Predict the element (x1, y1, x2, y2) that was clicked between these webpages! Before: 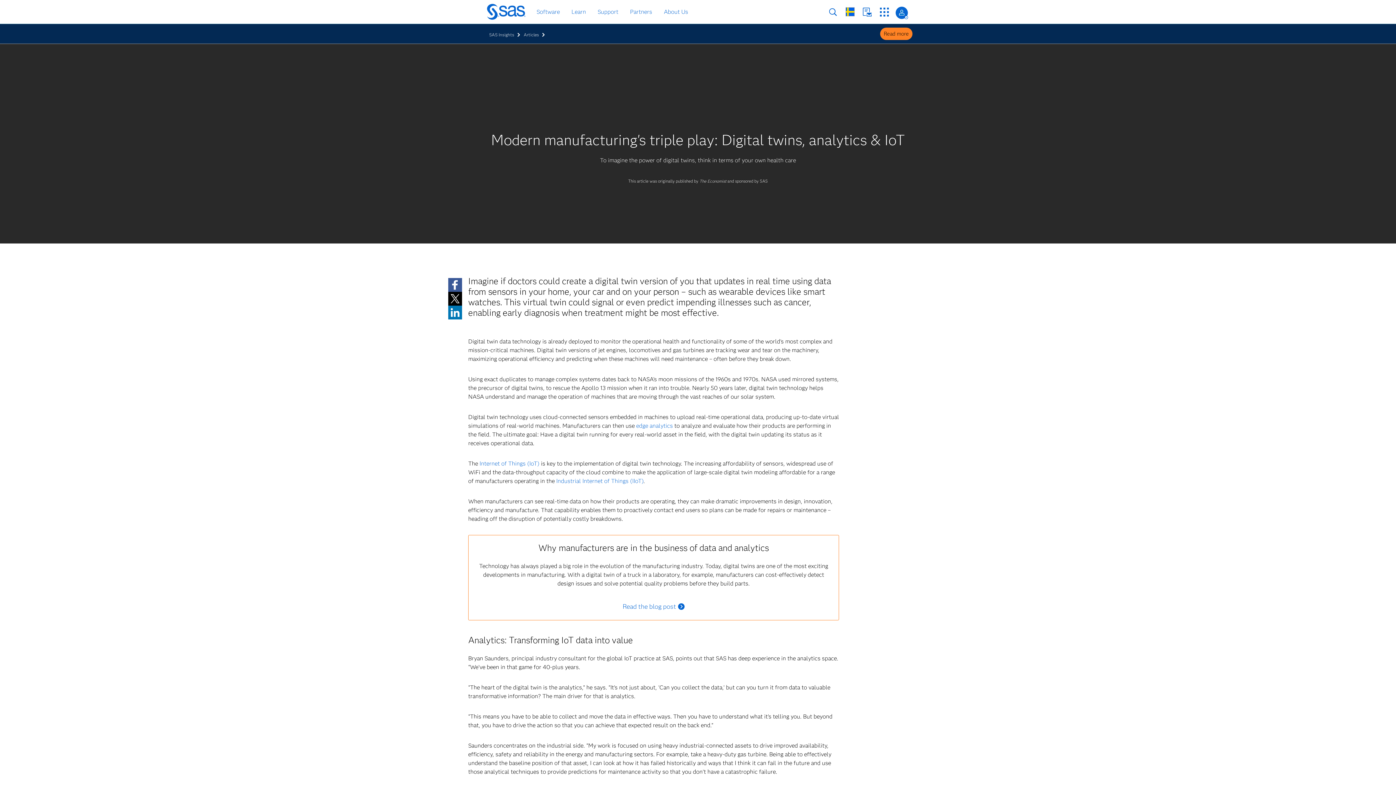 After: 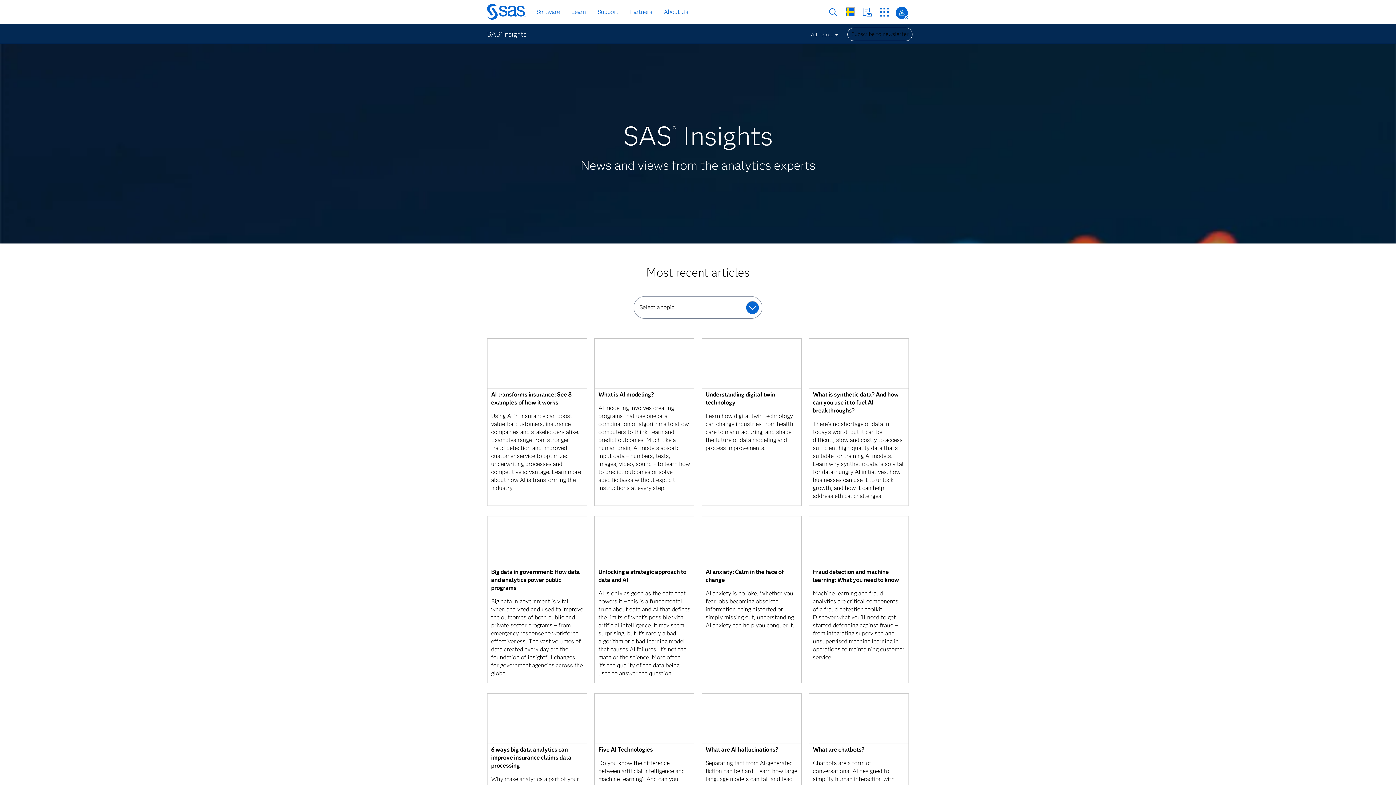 Action: bbox: (489, 28, 520, 41) label: SAS Insights